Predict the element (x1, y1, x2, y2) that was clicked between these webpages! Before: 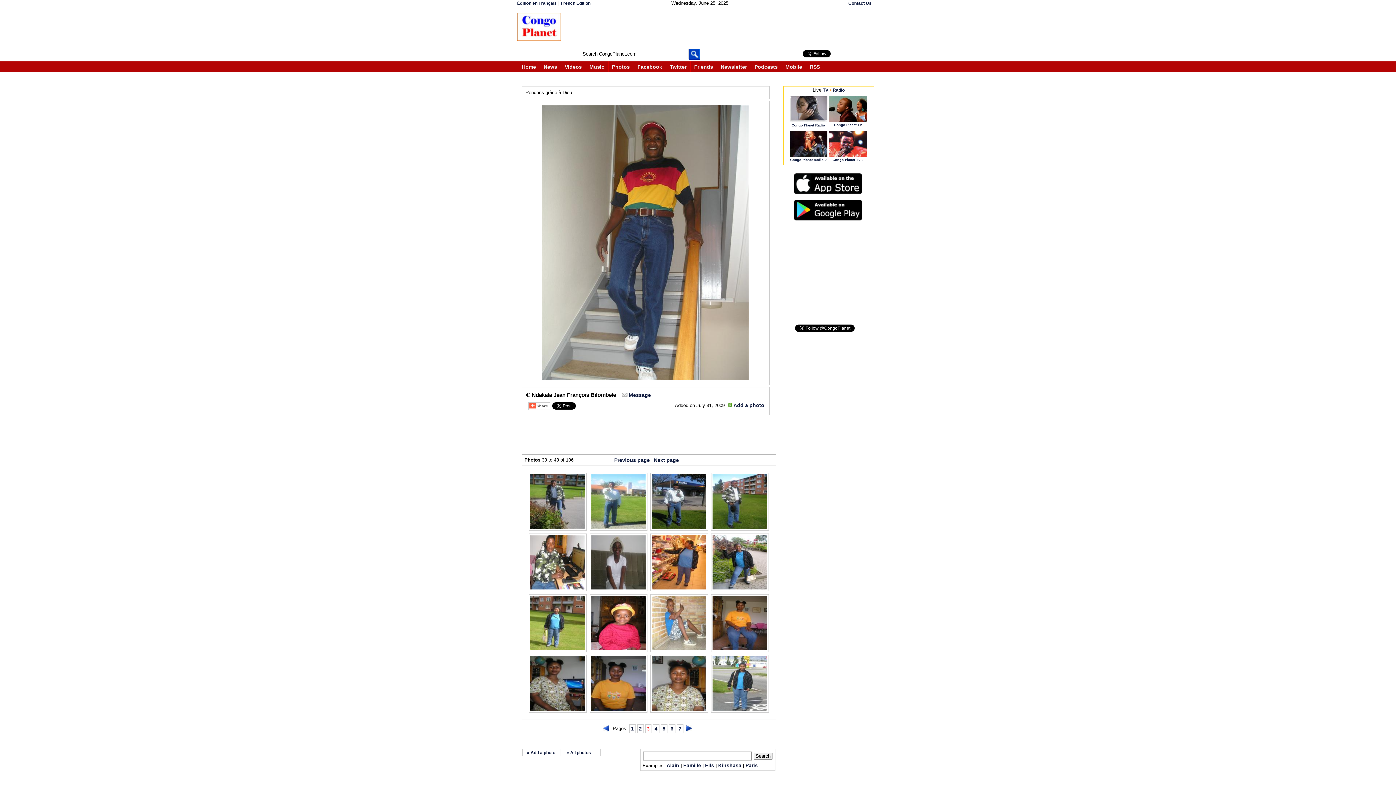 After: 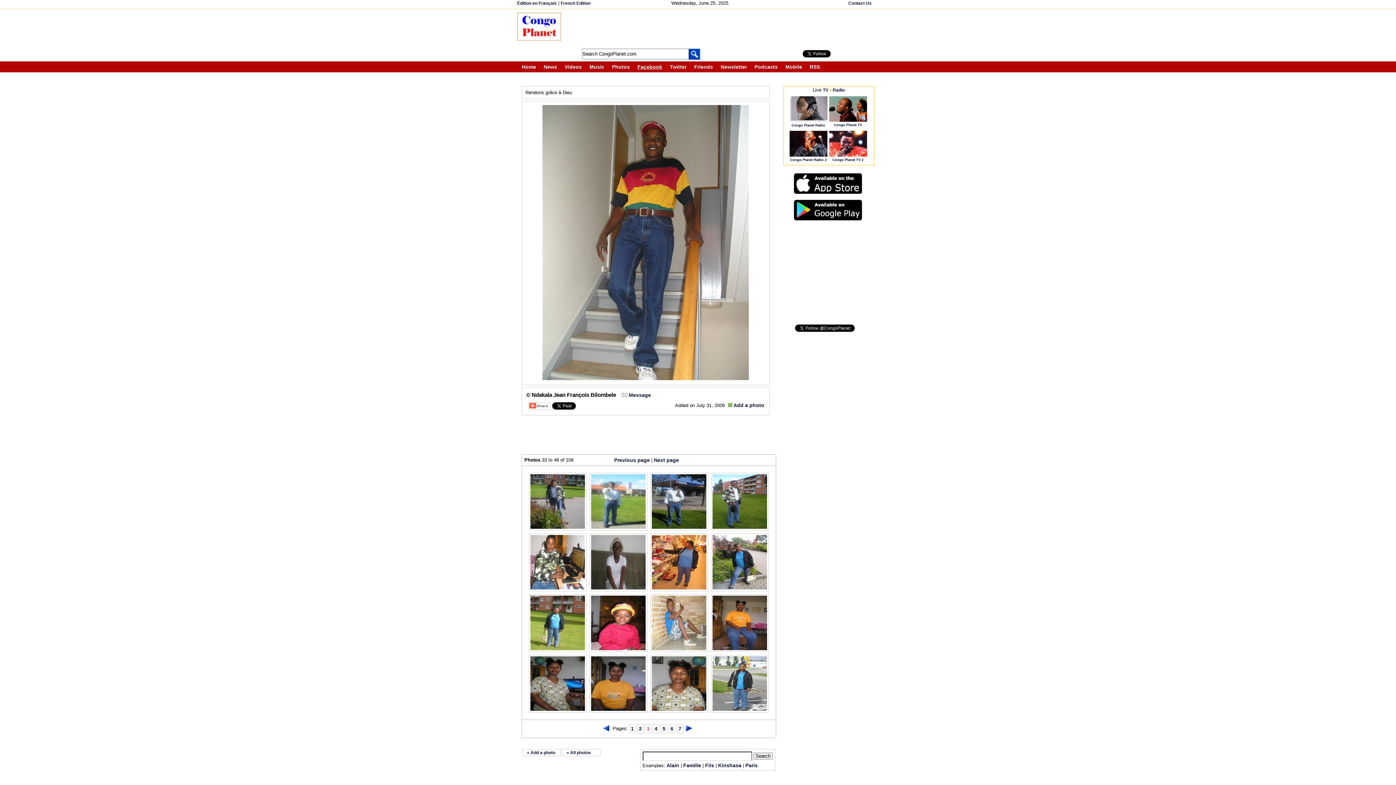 Action: bbox: (637, 64, 662, 69) label: Facebook